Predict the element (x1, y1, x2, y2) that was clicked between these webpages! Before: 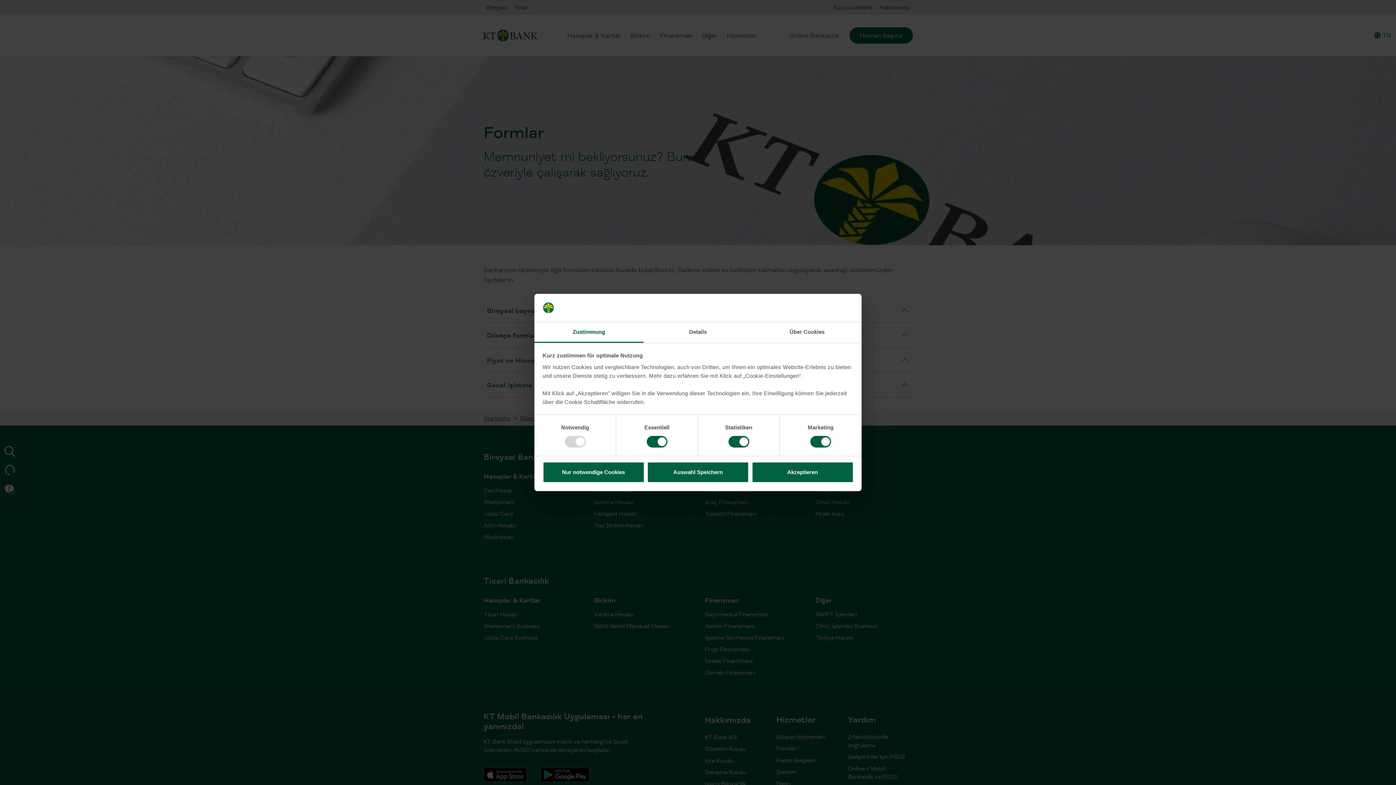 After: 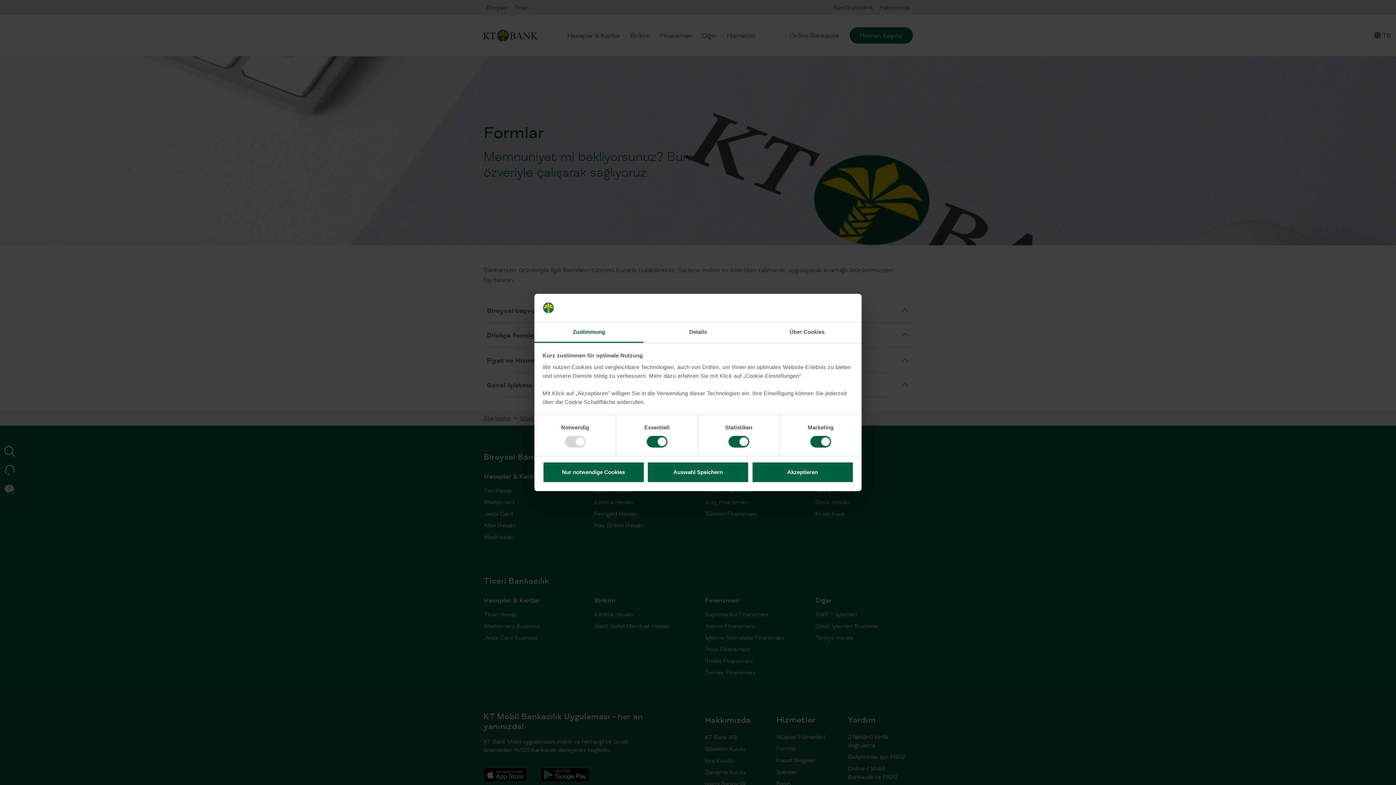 Action: bbox: (534, 322, 643, 343) label: Zustimmung